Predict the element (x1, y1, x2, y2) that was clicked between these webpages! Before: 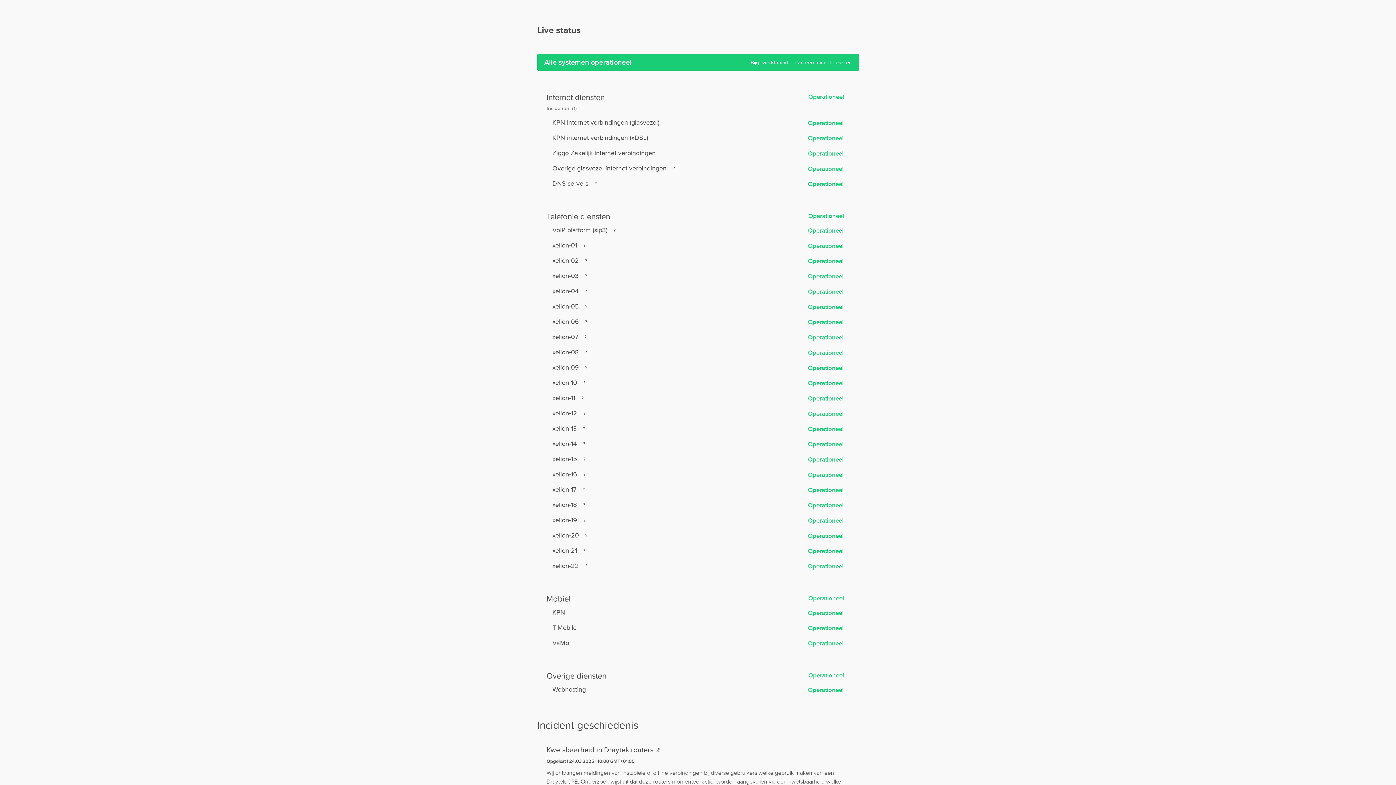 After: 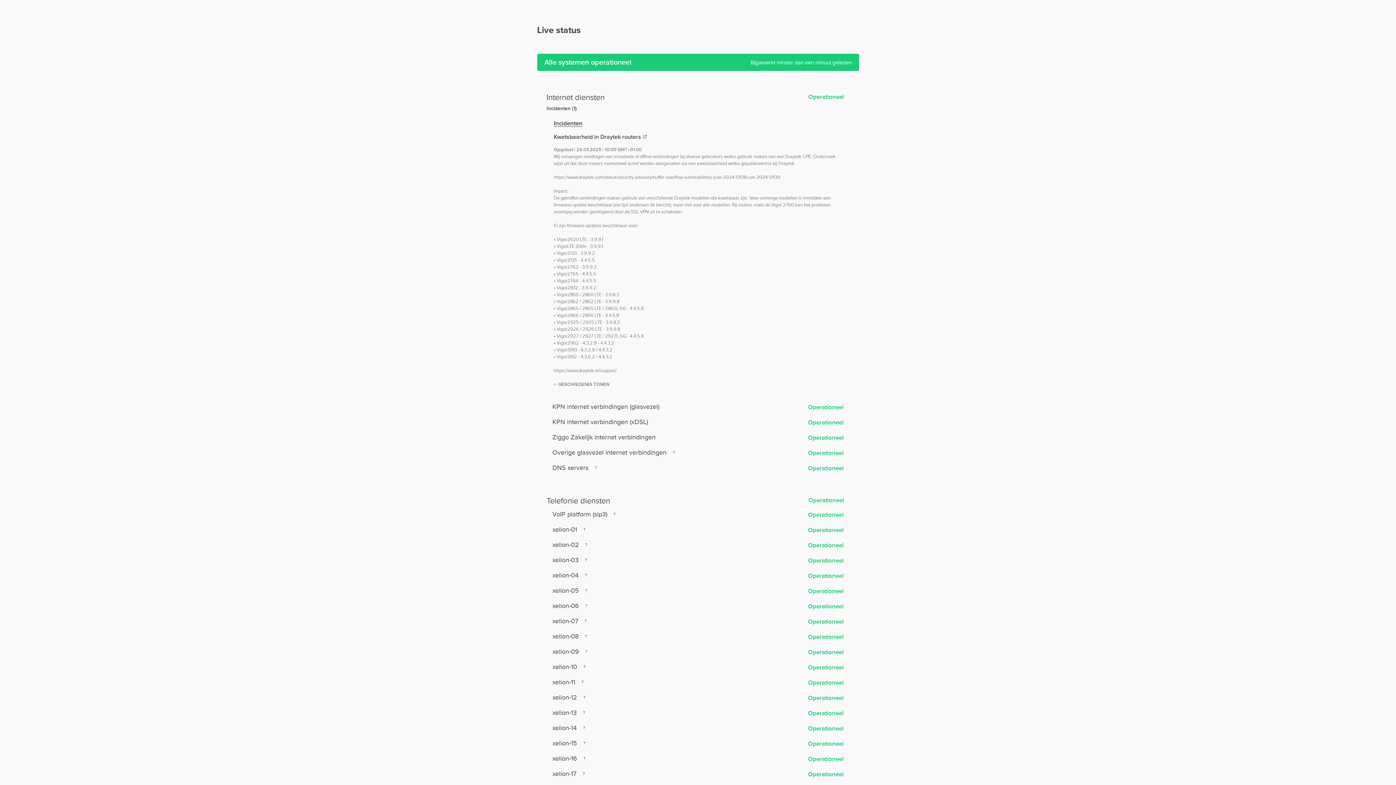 Action: label: Incidenten (1) bbox: (546, 105, 576, 111)